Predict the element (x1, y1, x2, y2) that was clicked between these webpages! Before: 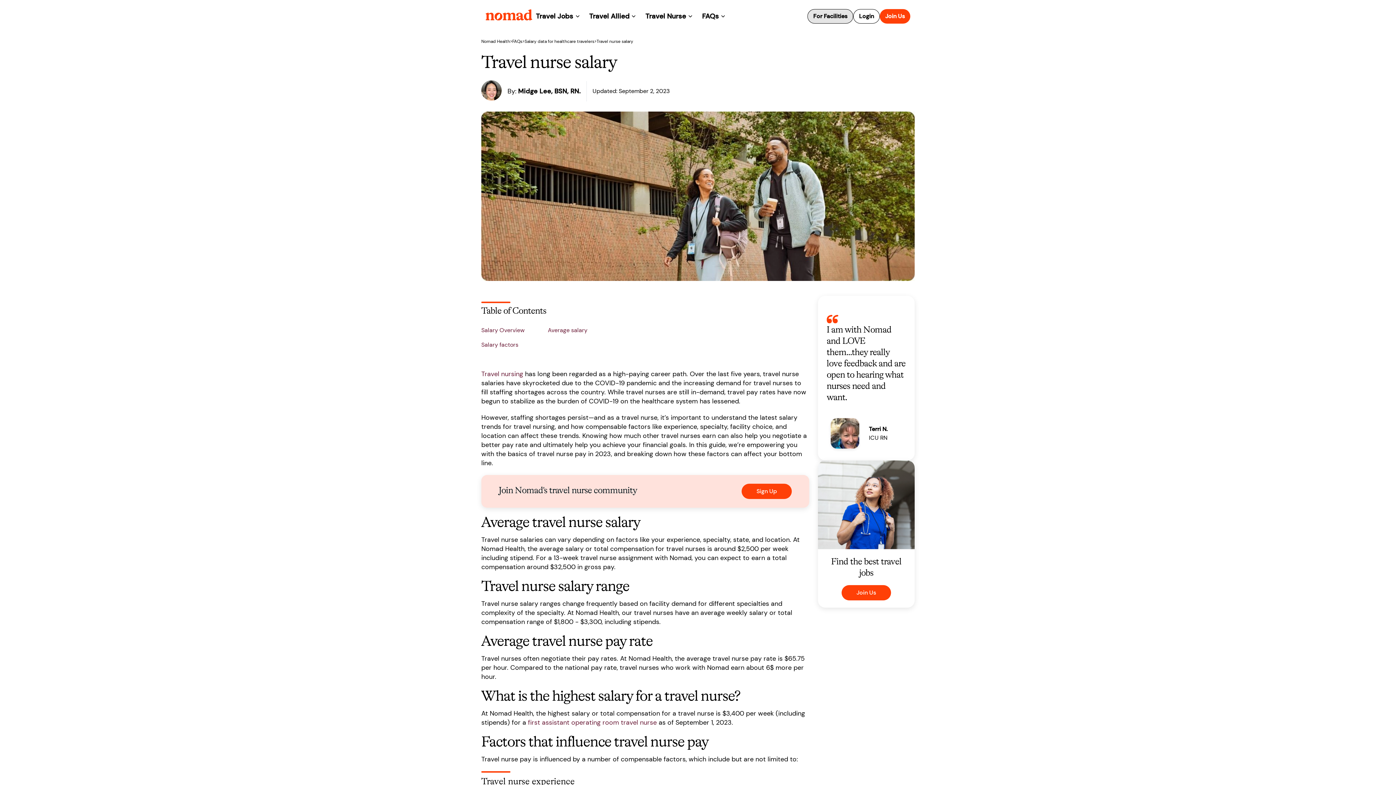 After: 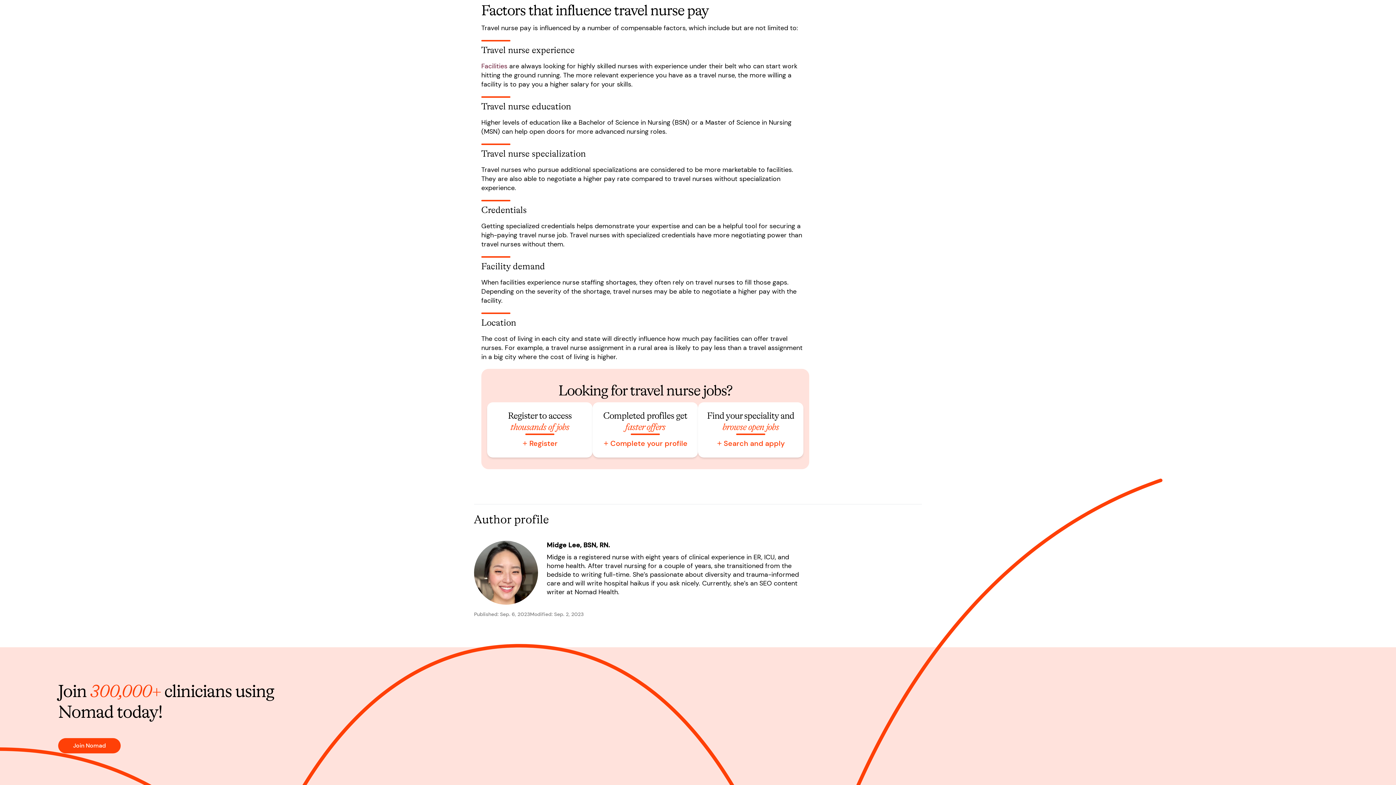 Action: label: Salary factors bbox: (481, 340, 524, 349)